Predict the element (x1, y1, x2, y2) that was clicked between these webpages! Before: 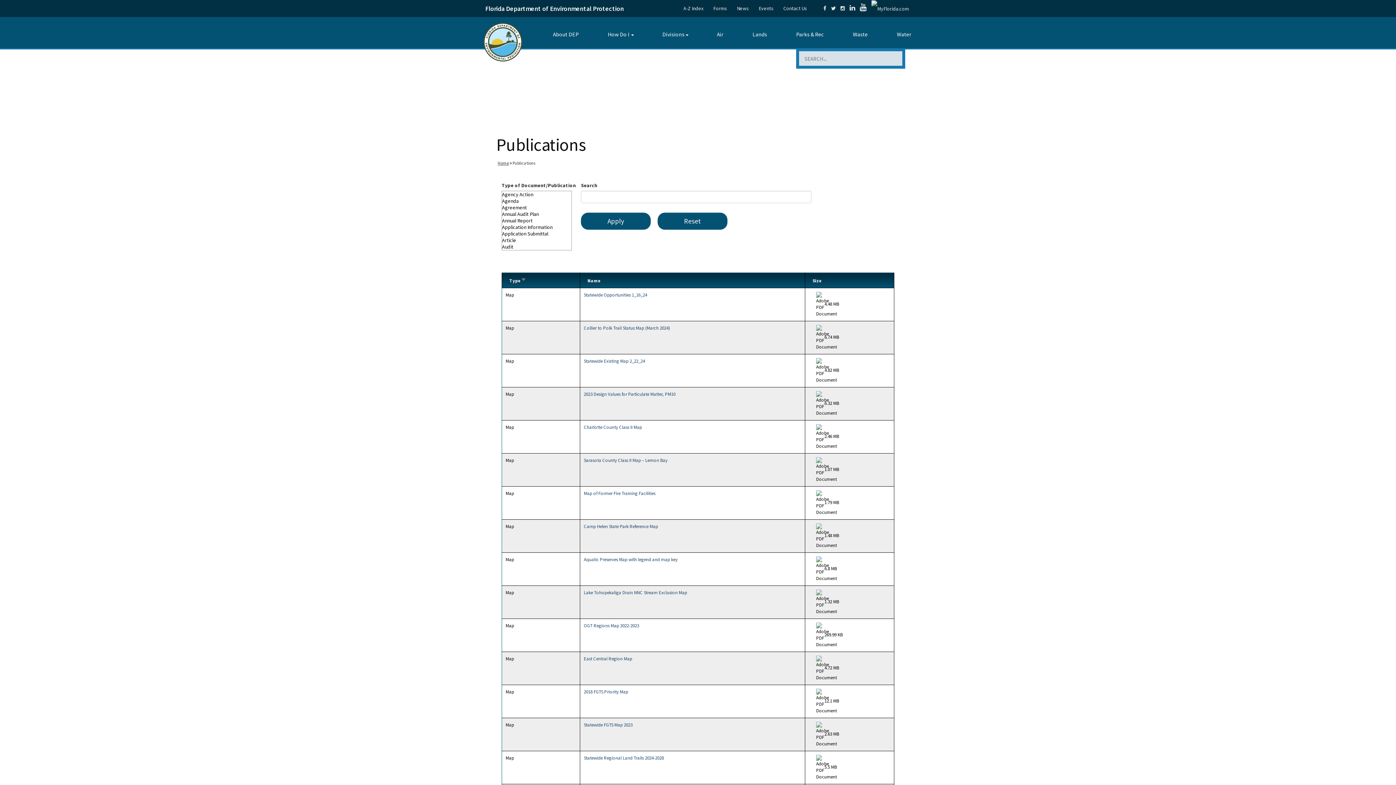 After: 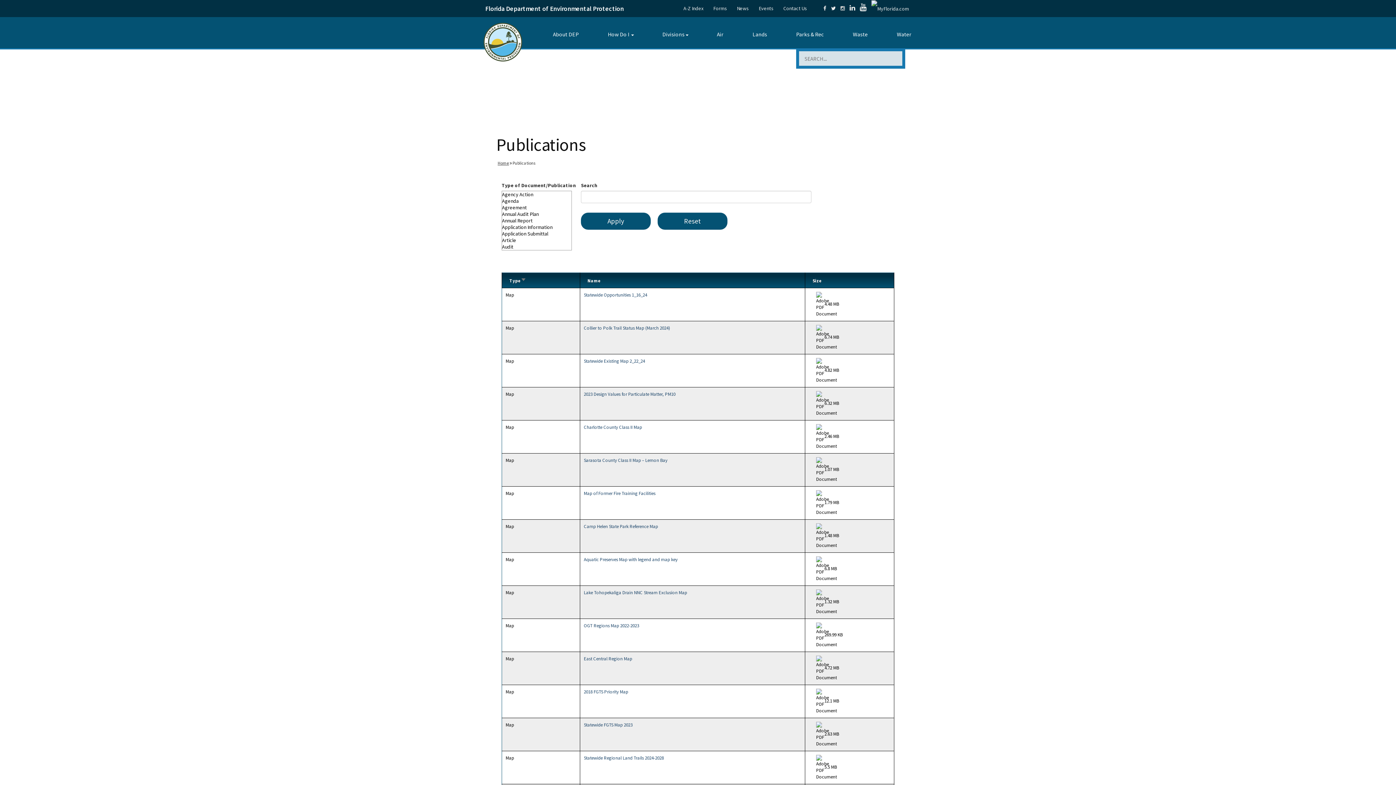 Action: bbox: (838, 5, 846, 11)